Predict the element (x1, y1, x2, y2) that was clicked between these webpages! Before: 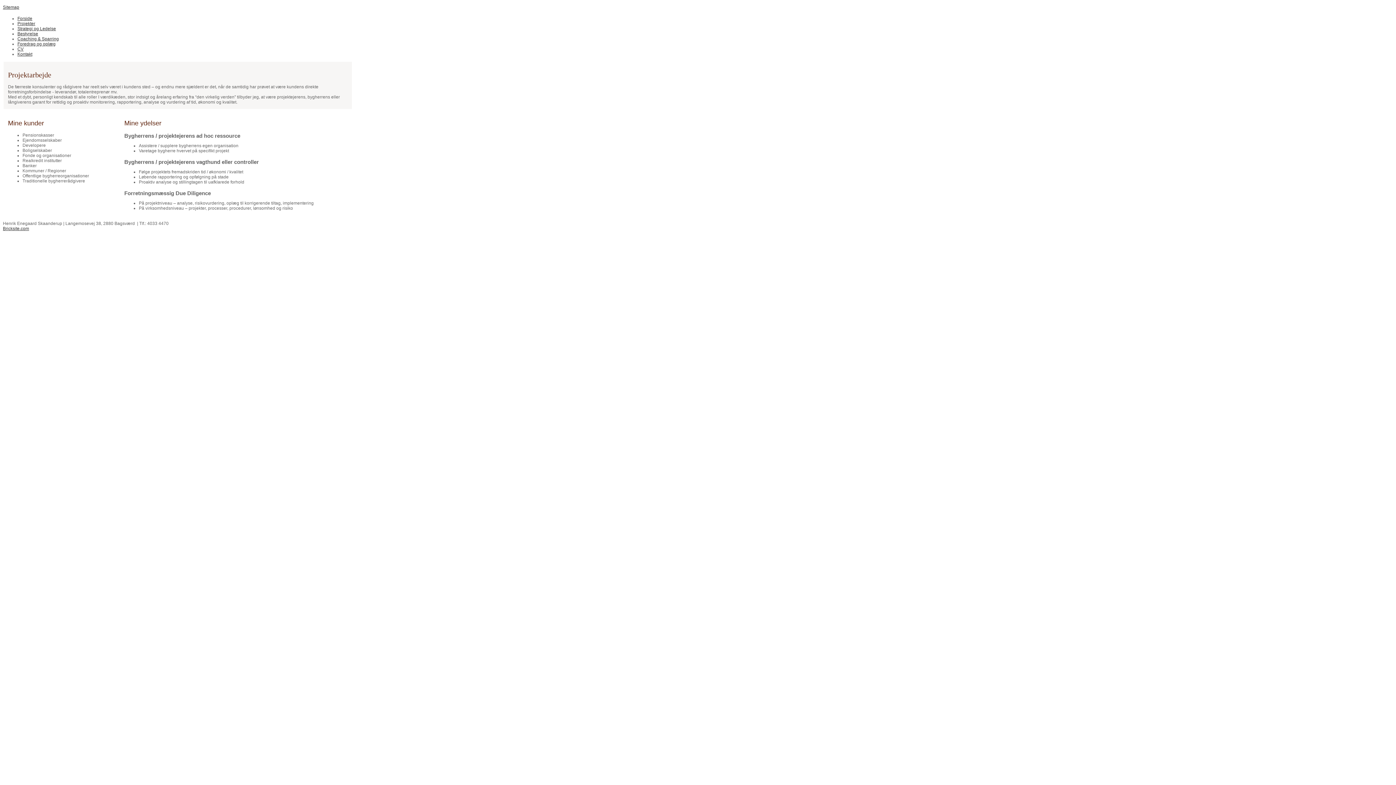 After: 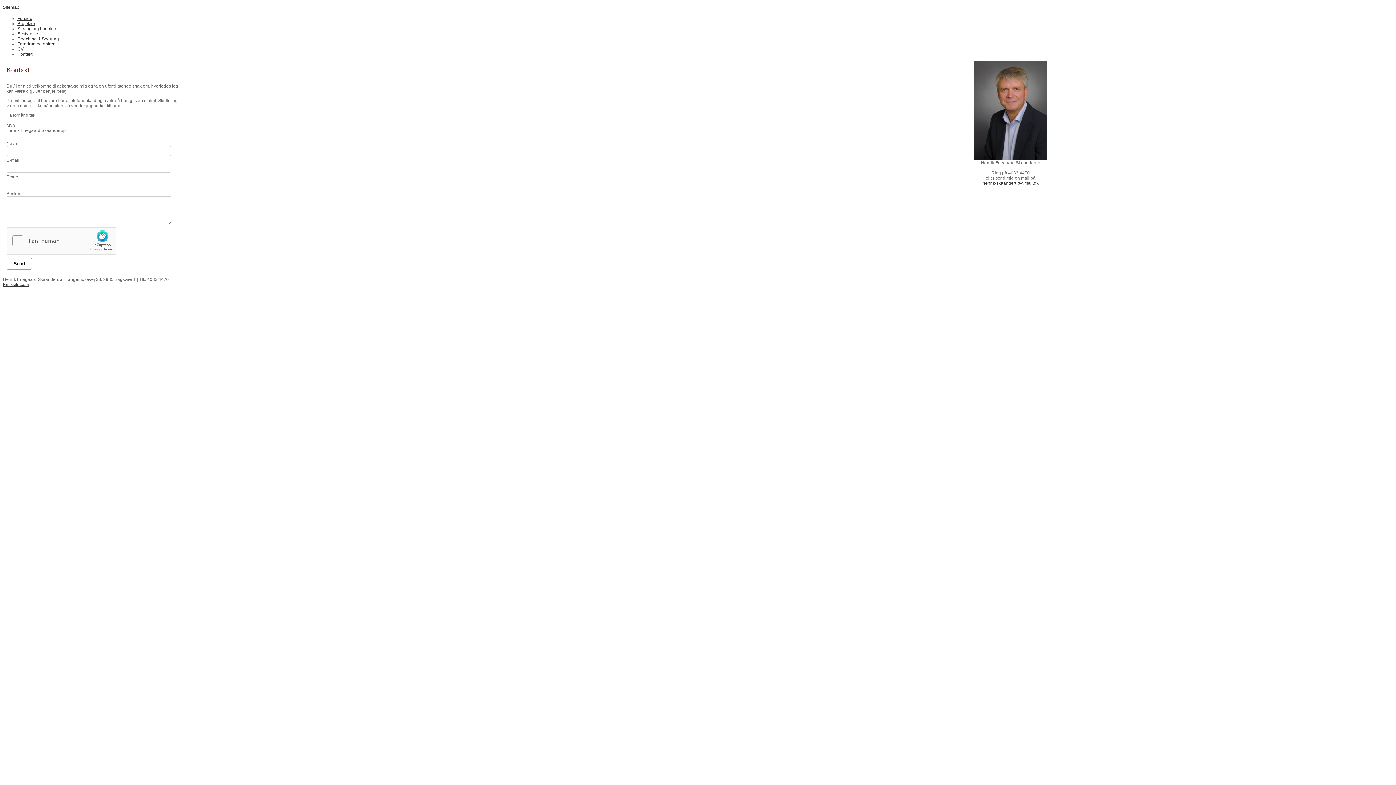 Action: label: Kontakt bbox: (17, 51, 32, 56)